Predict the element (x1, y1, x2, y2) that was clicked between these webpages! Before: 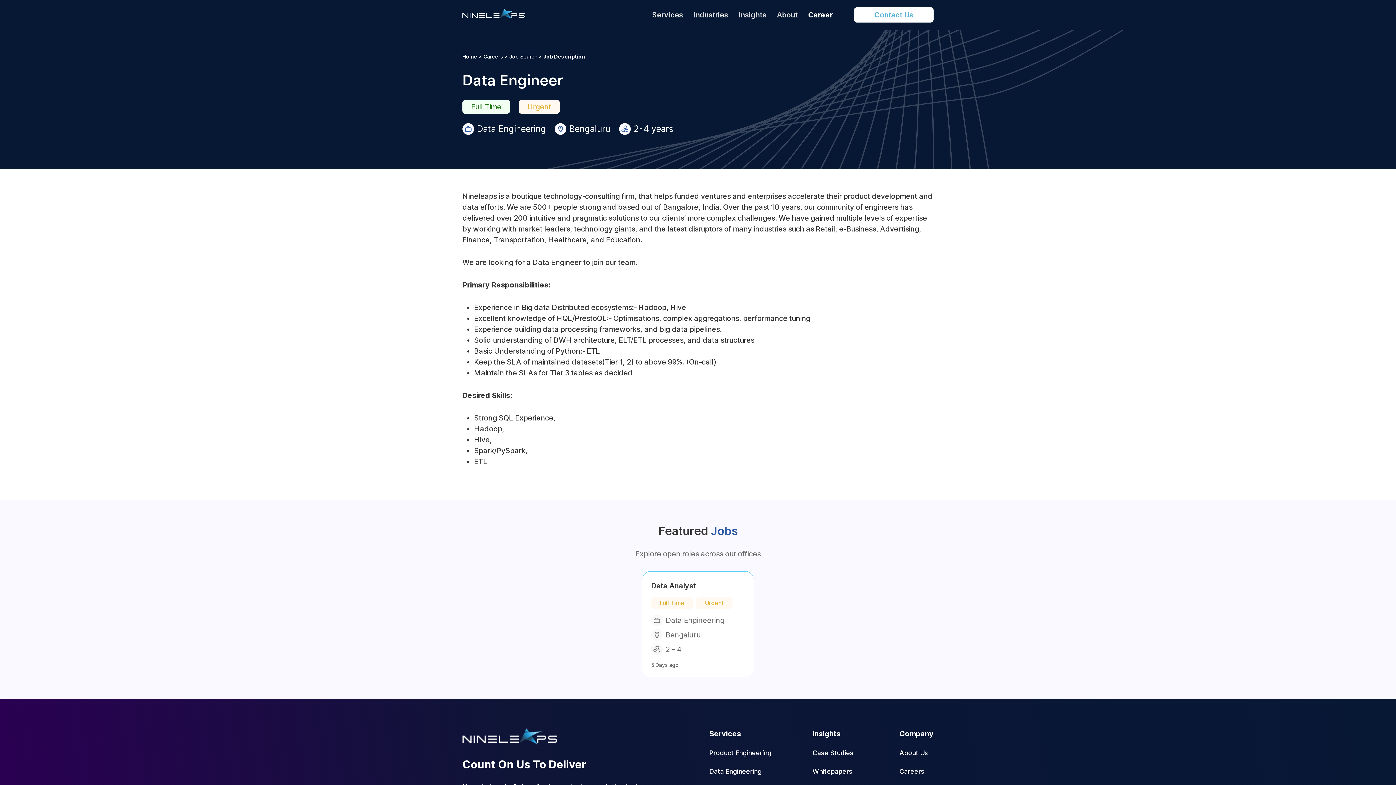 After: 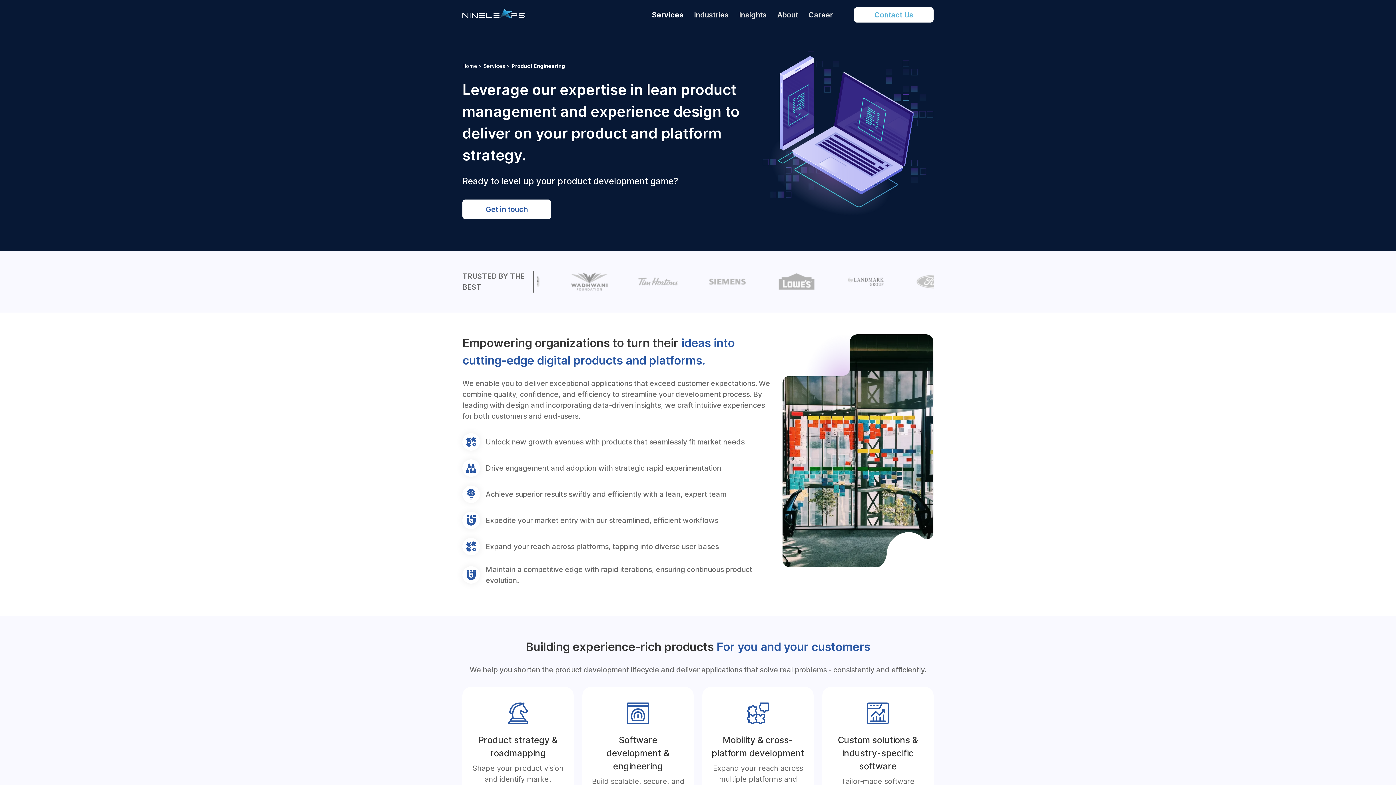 Action: bbox: (709, 749, 771, 757) label: Product Engineering